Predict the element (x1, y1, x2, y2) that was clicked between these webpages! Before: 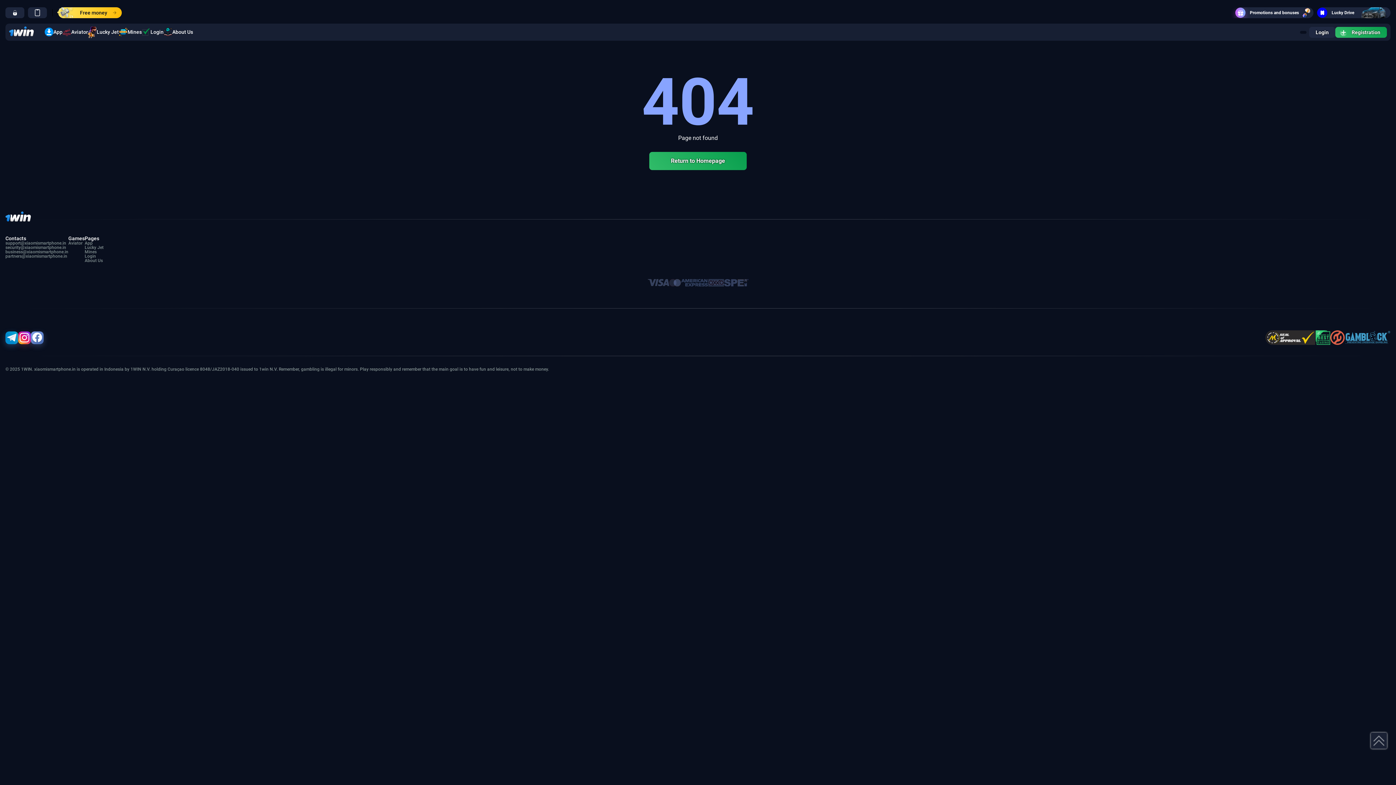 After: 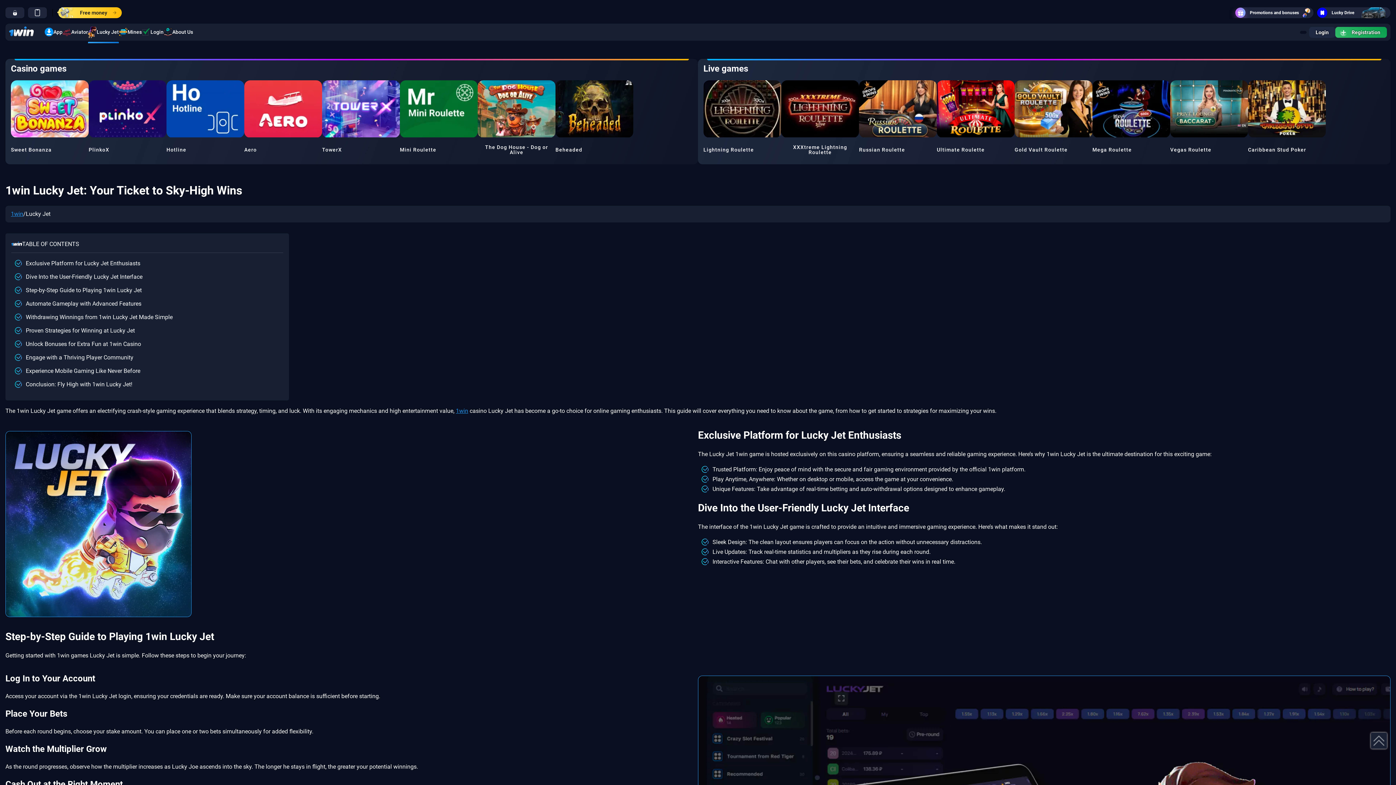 Action: label: Lucky Jet bbox: (88, 26, 118, 38)